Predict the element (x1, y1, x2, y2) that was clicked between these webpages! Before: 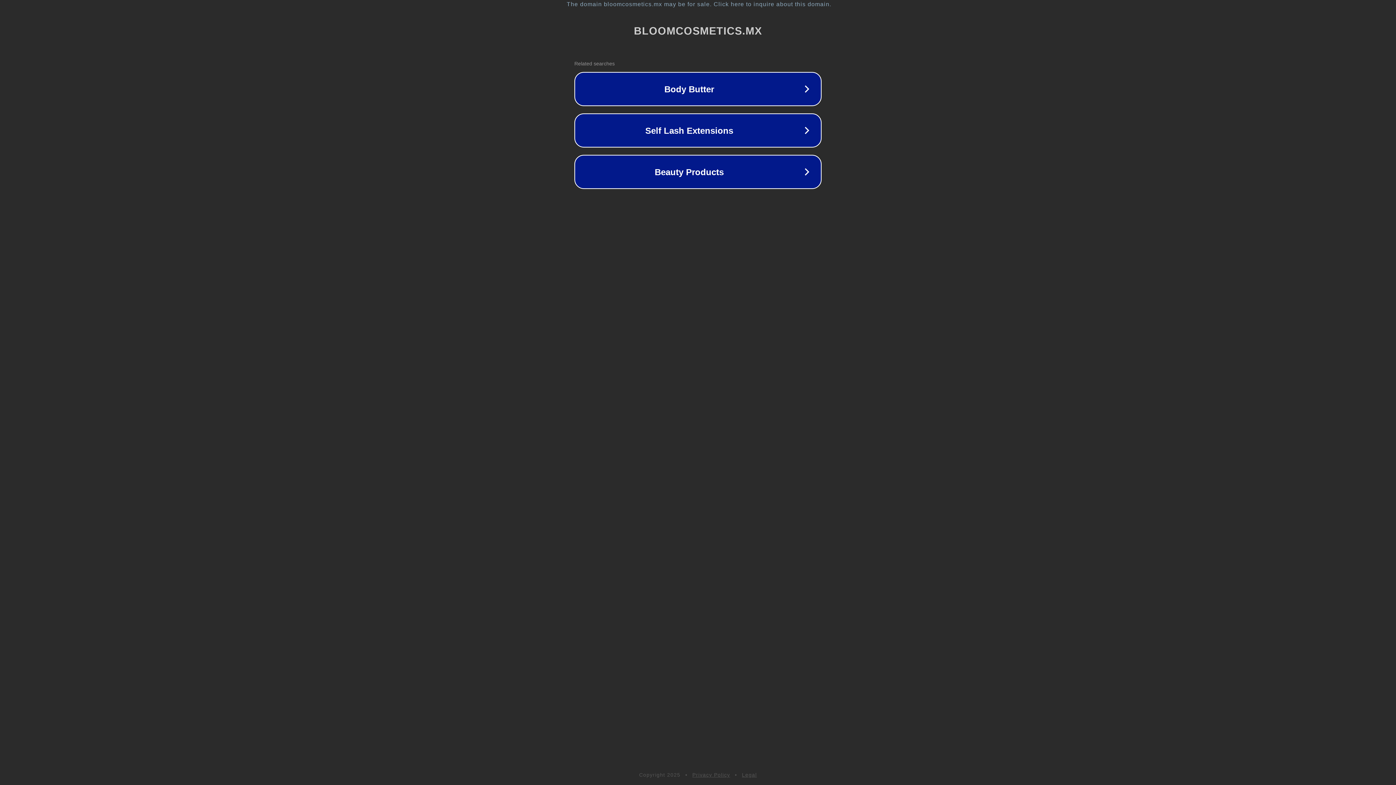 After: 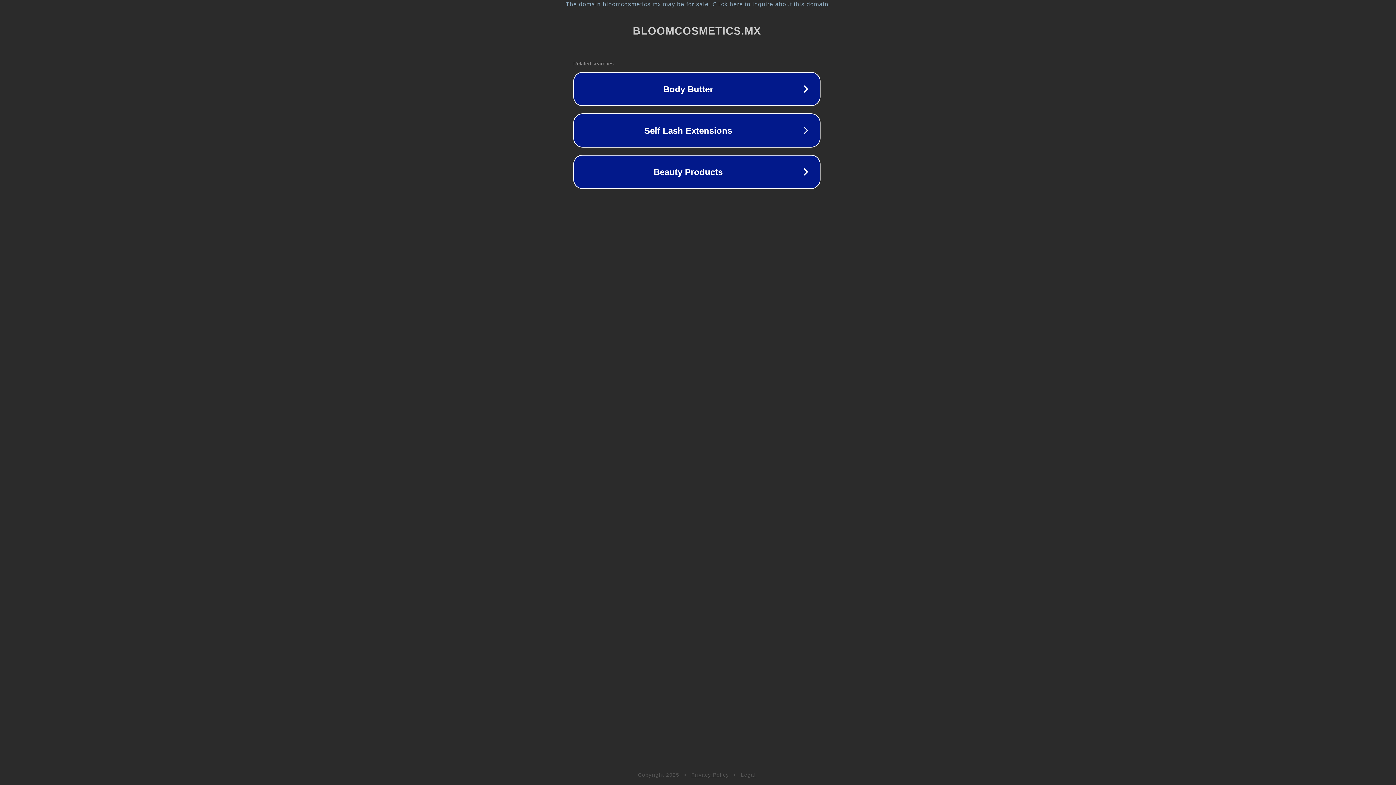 Action: bbox: (1, 1, 1397, 7) label: The domain bloomcosmetics.mx may be for sale. Click here to inquire about this domain.